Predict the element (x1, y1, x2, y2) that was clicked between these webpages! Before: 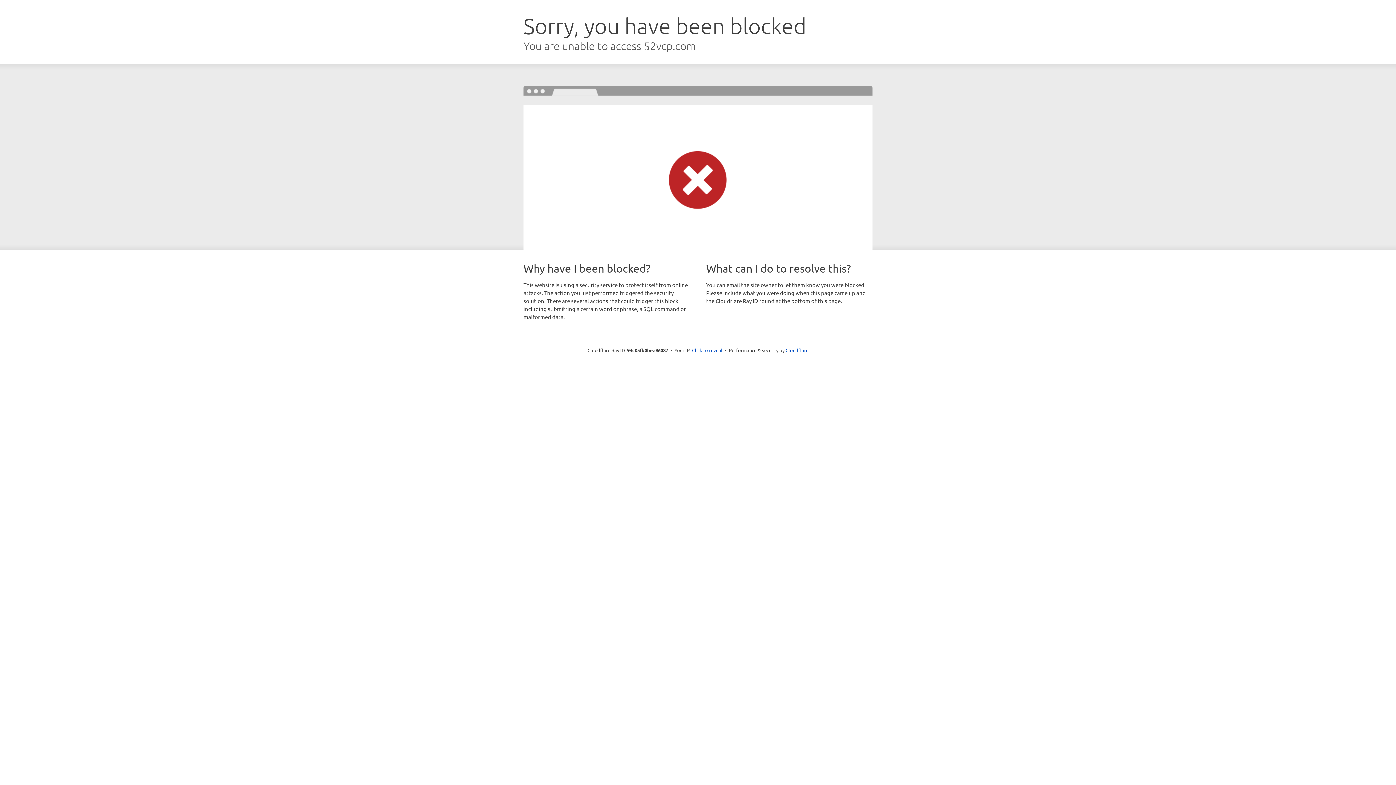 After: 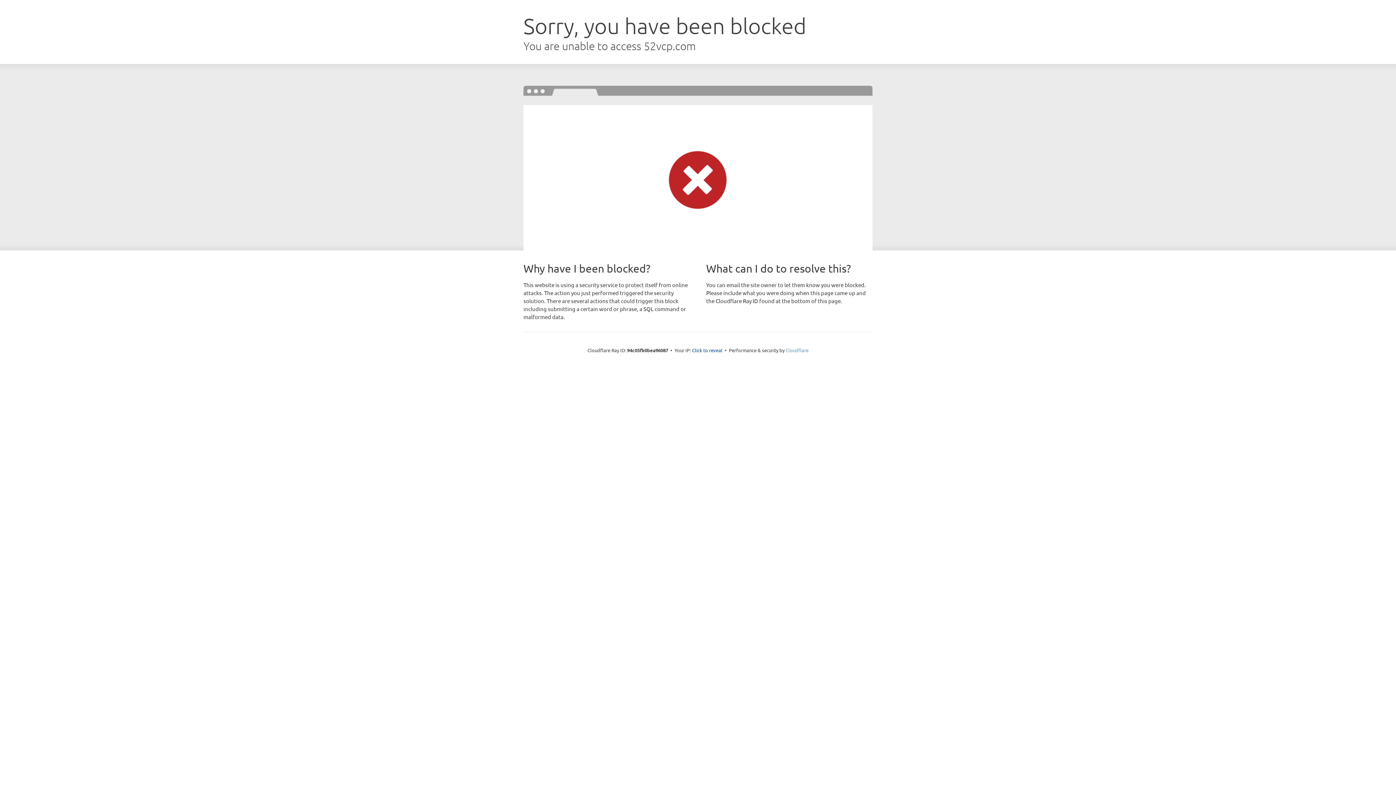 Action: label: Cloudflare bbox: (785, 347, 808, 353)